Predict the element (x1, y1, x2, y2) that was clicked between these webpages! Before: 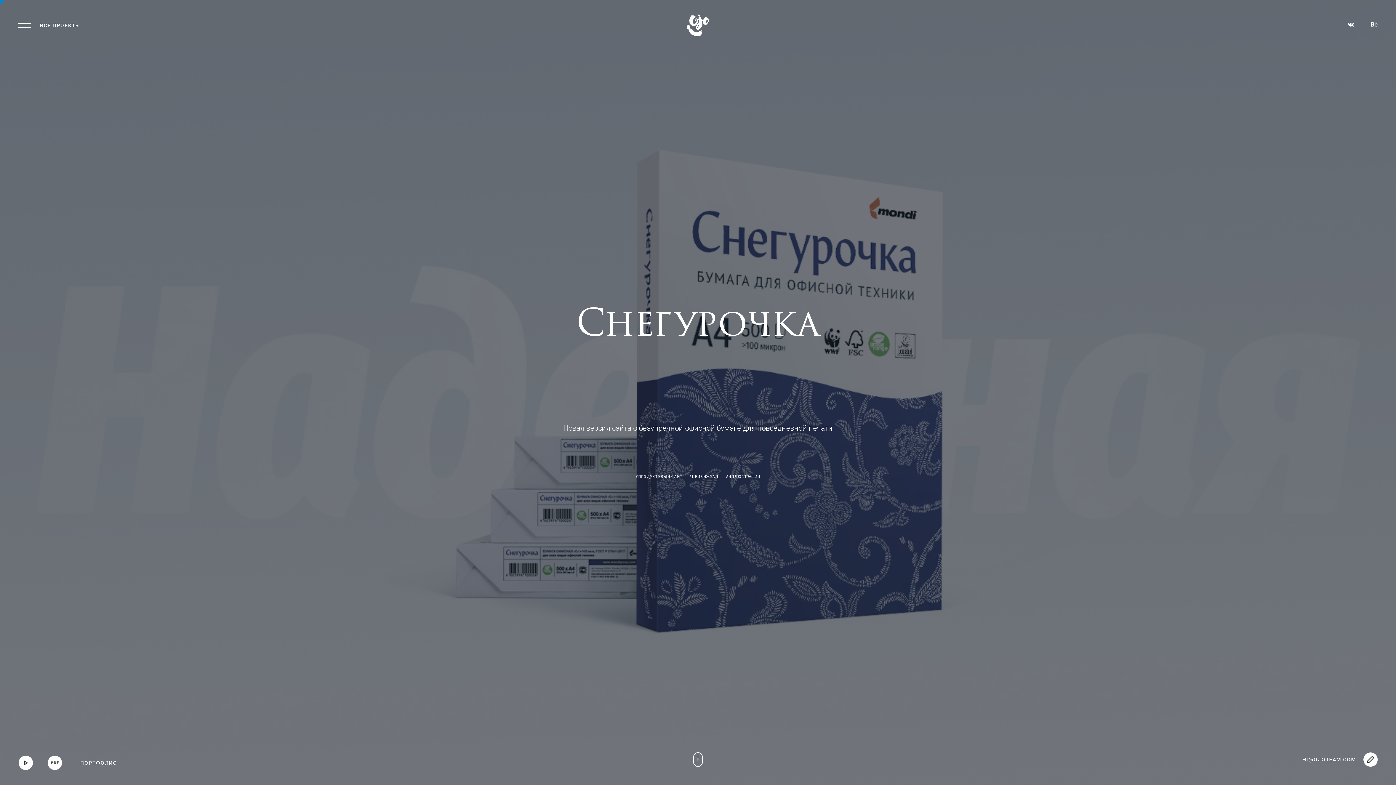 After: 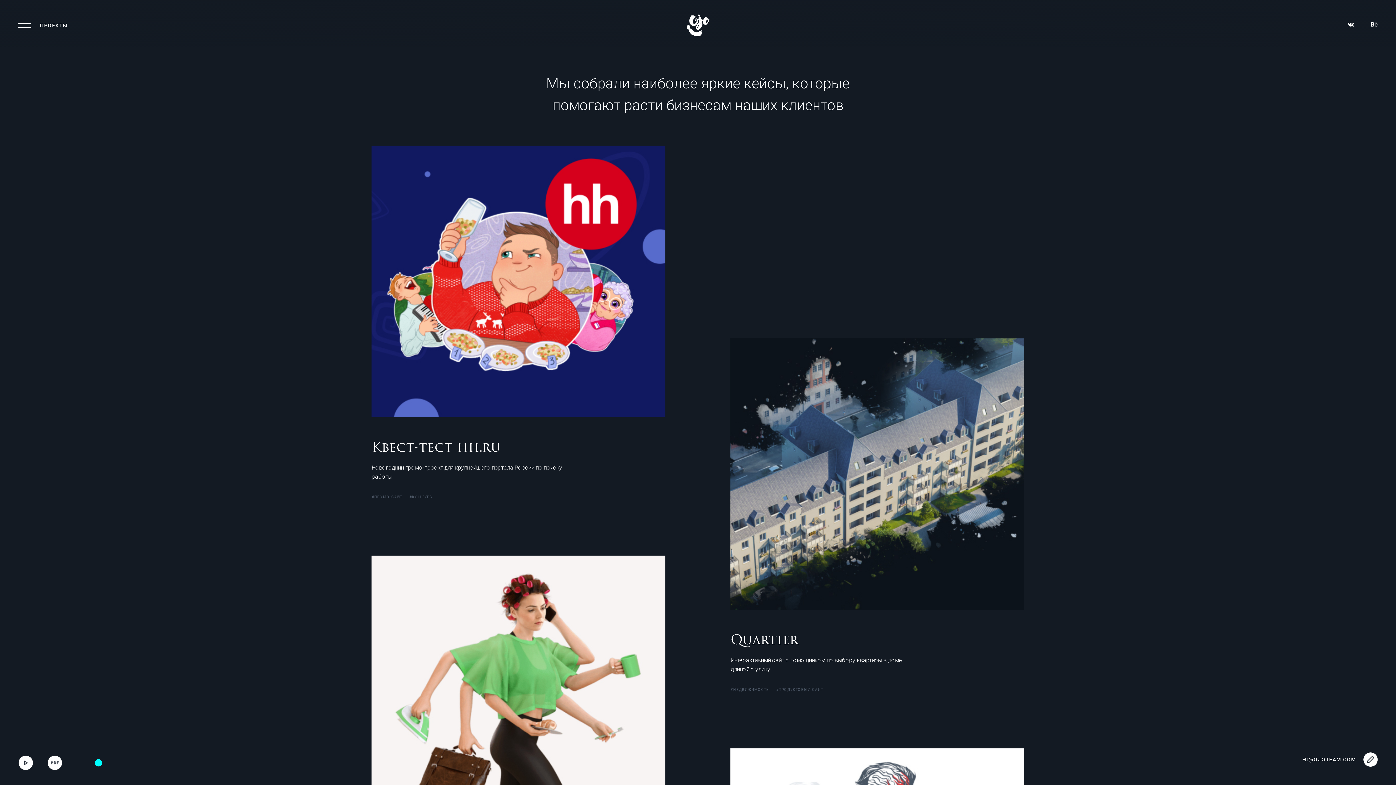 Action: label: ПОРТФОЛИО bbox: (80, 758, 117, 767)